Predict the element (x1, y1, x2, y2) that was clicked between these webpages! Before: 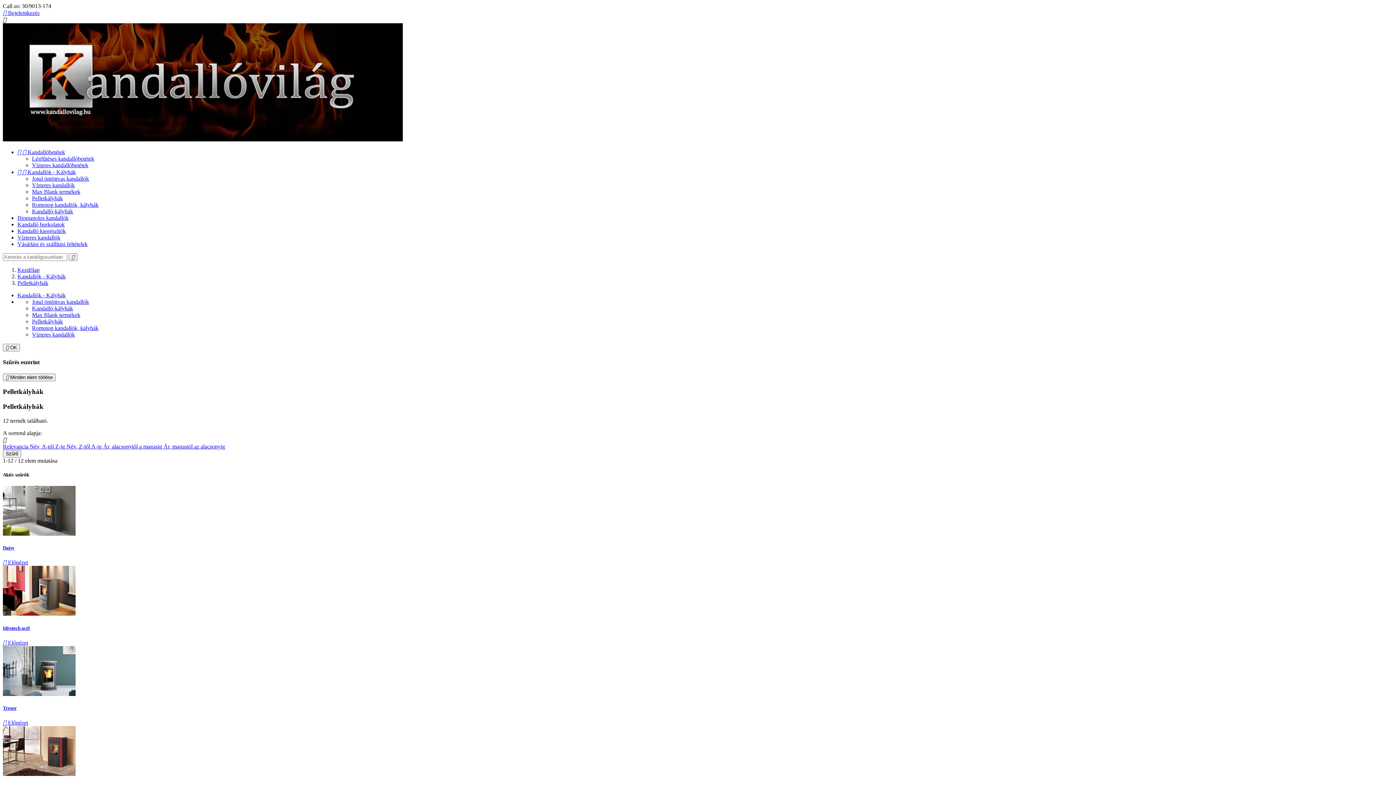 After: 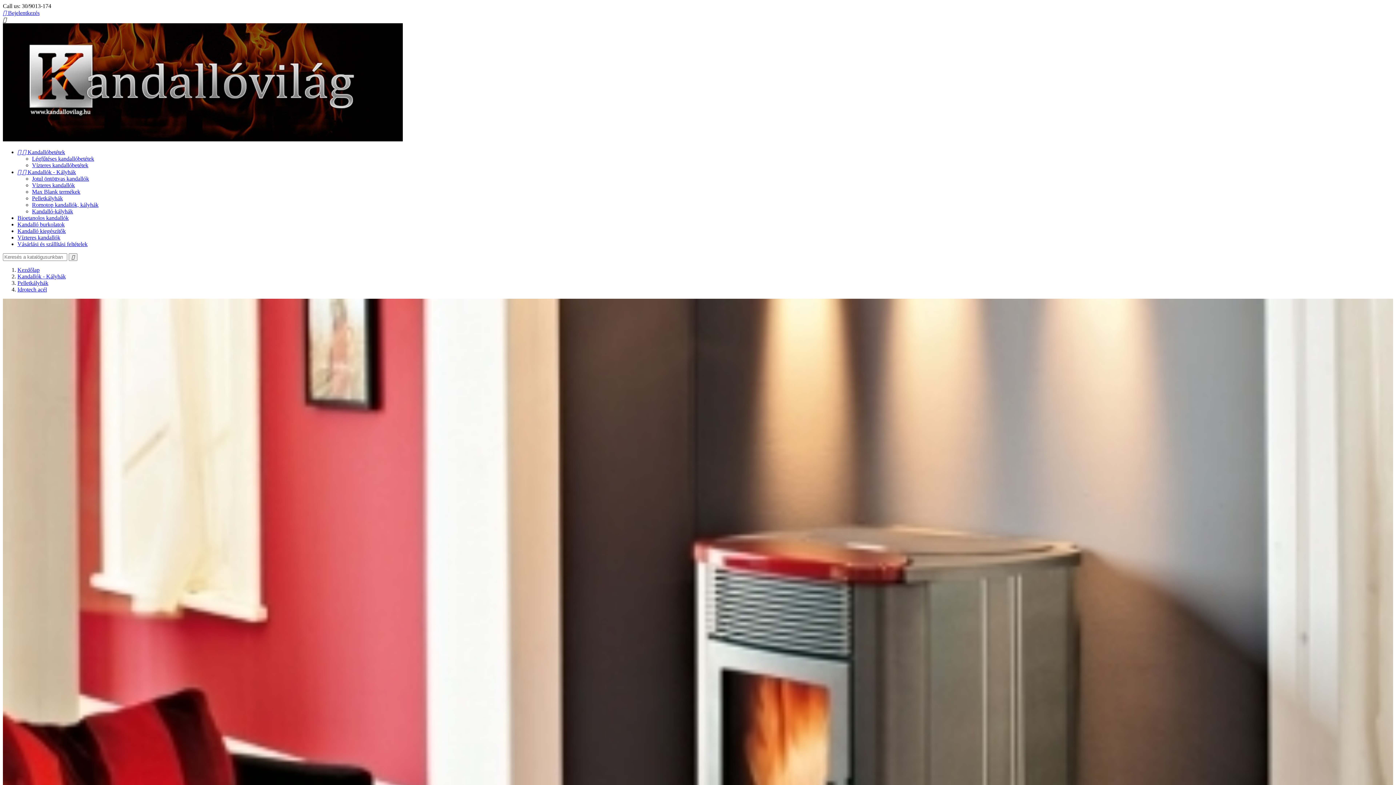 Action: bbox: (2, 611, 75, 617)